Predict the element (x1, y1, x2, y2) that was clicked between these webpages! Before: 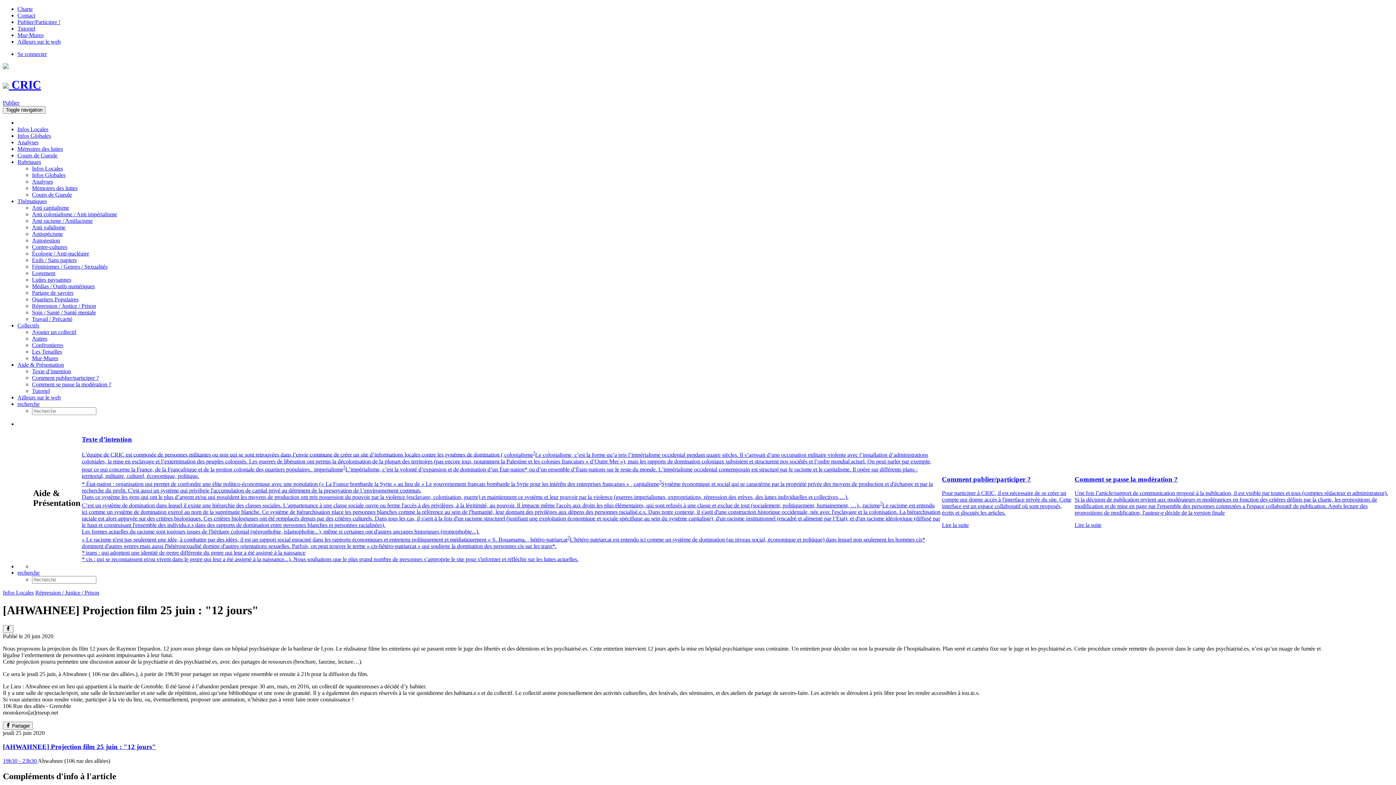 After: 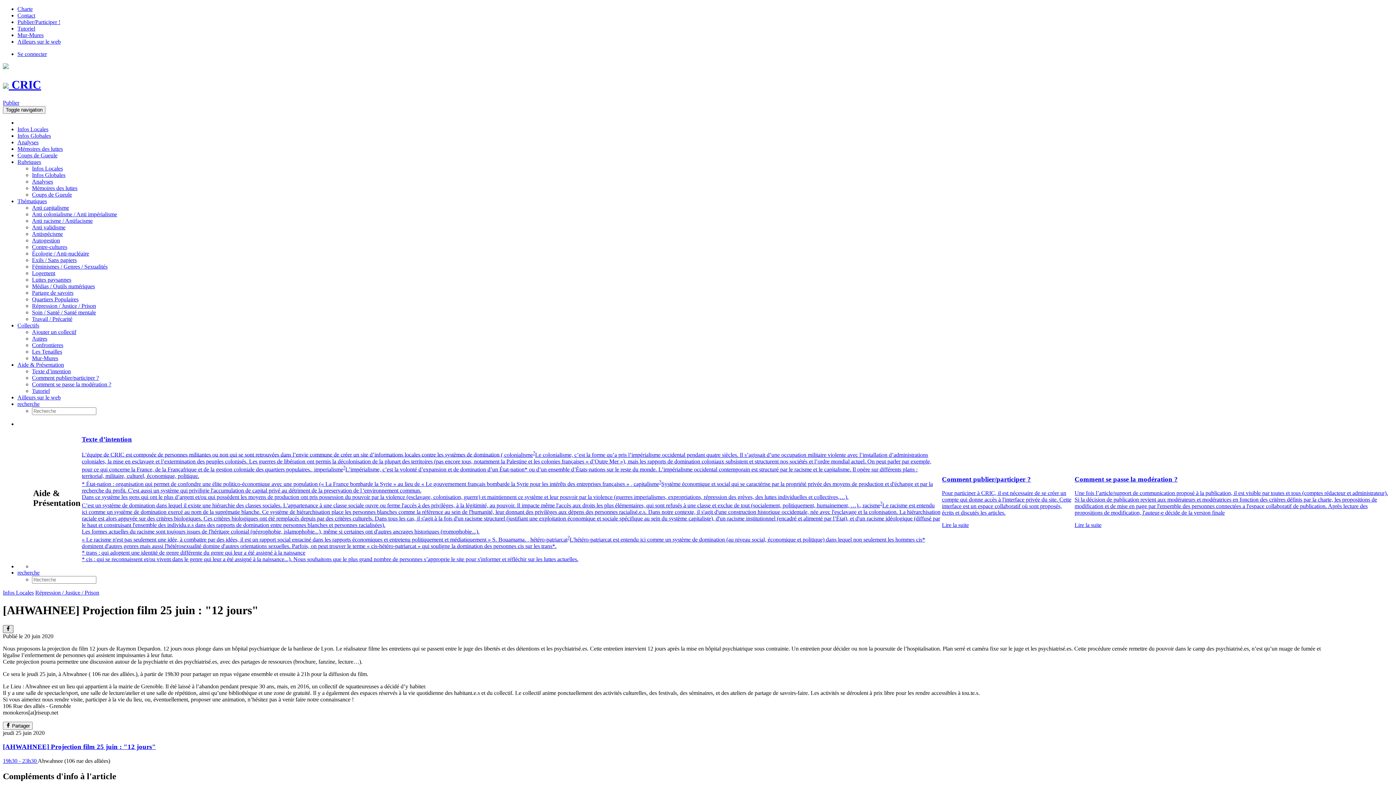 Action: bbox: (2, 625, 13, 633)